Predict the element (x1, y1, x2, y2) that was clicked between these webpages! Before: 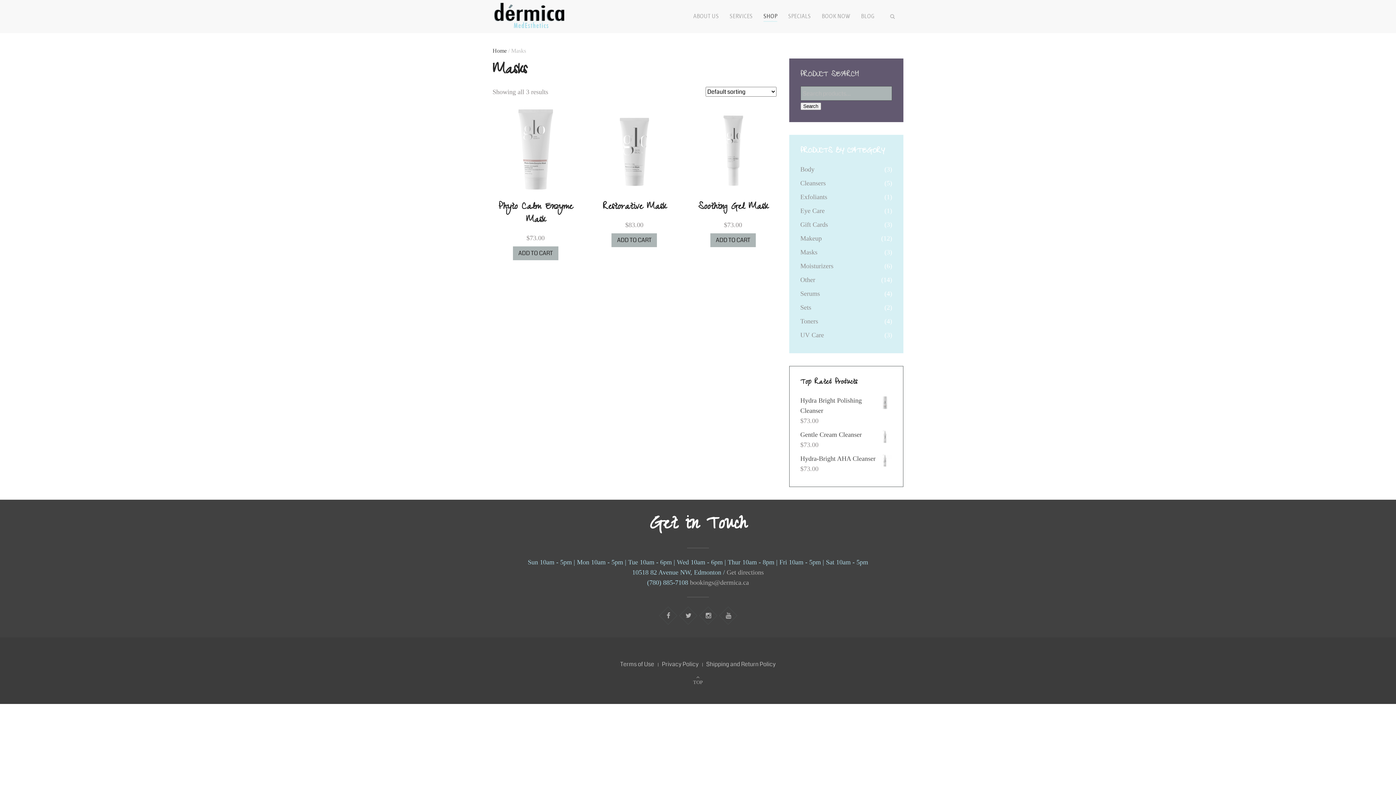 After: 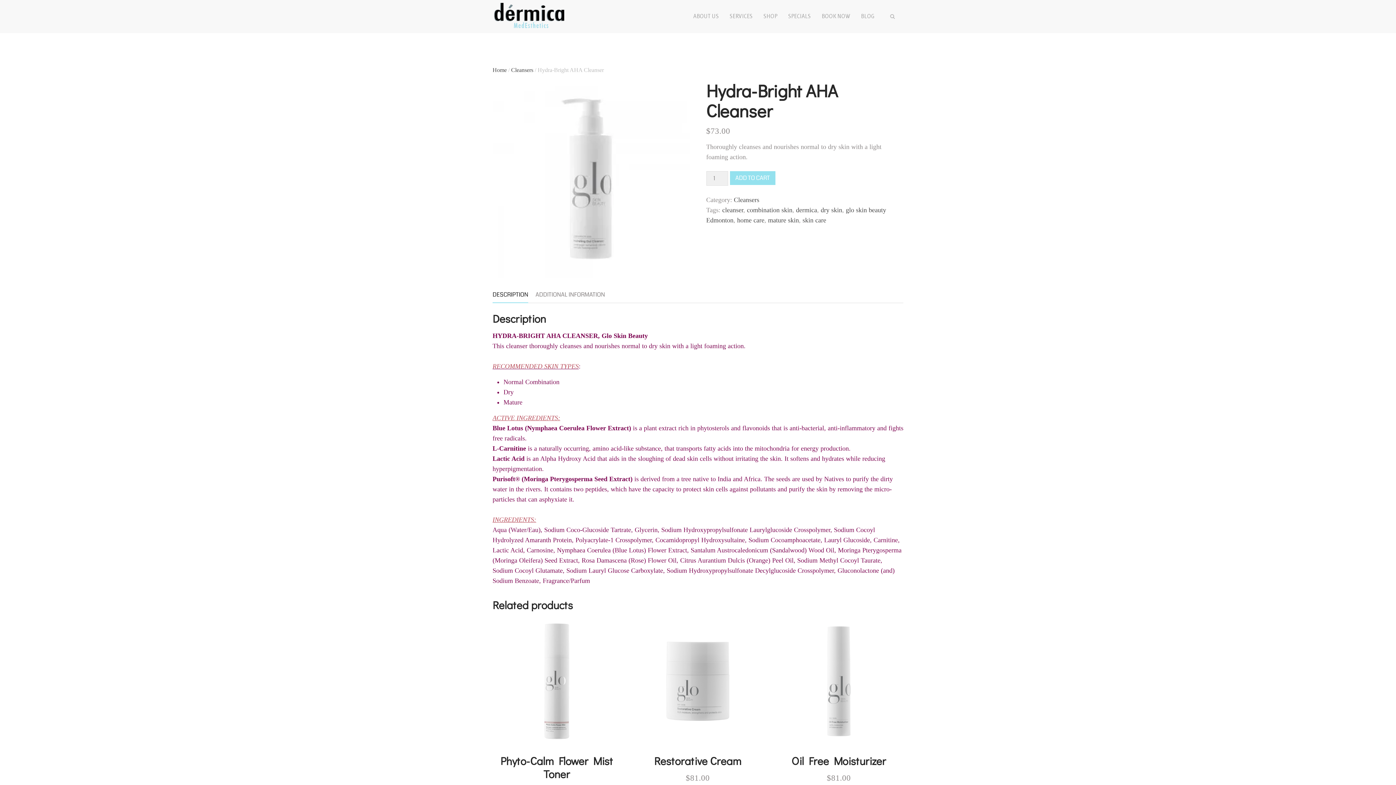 Action: bbox: (800, 453, 892, 464) label: Hydra-Bright AHA Cleanser